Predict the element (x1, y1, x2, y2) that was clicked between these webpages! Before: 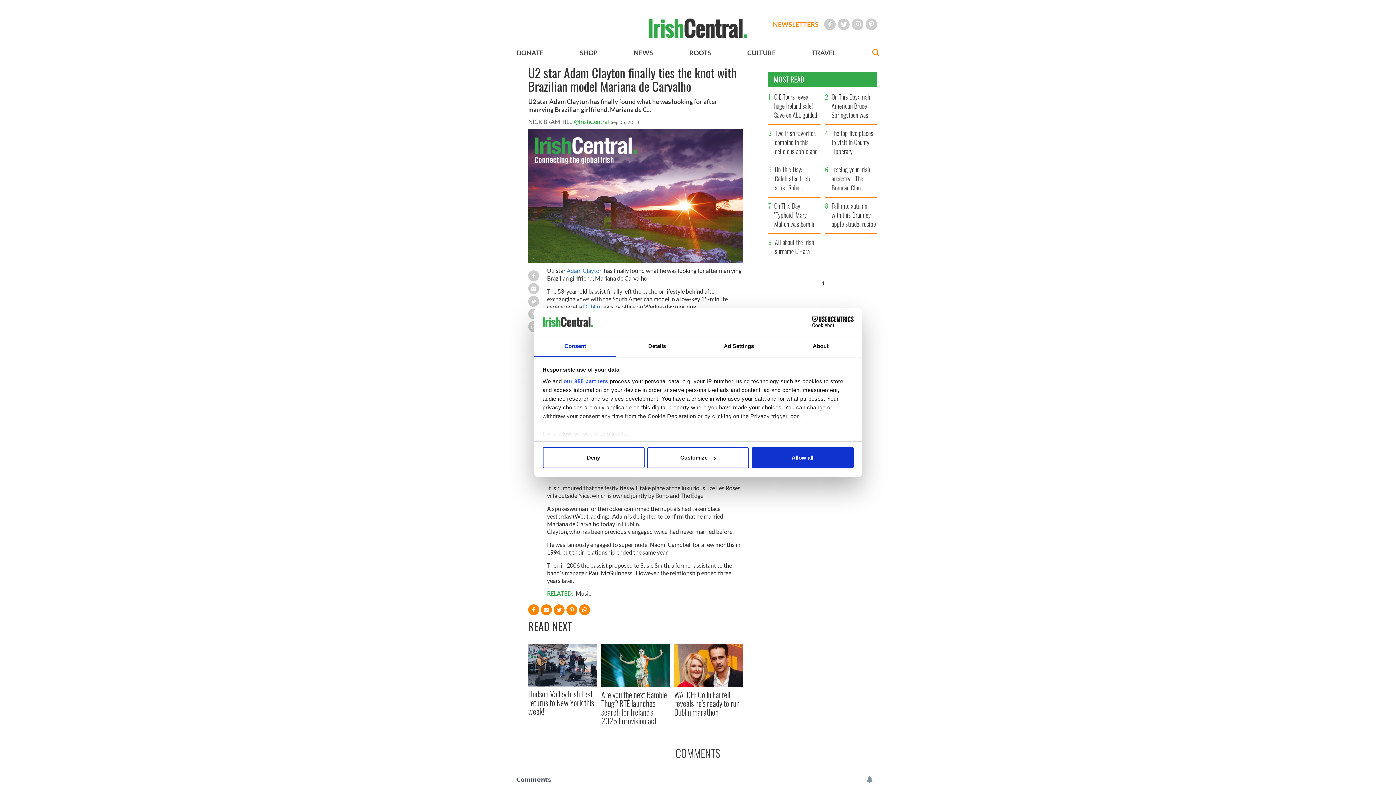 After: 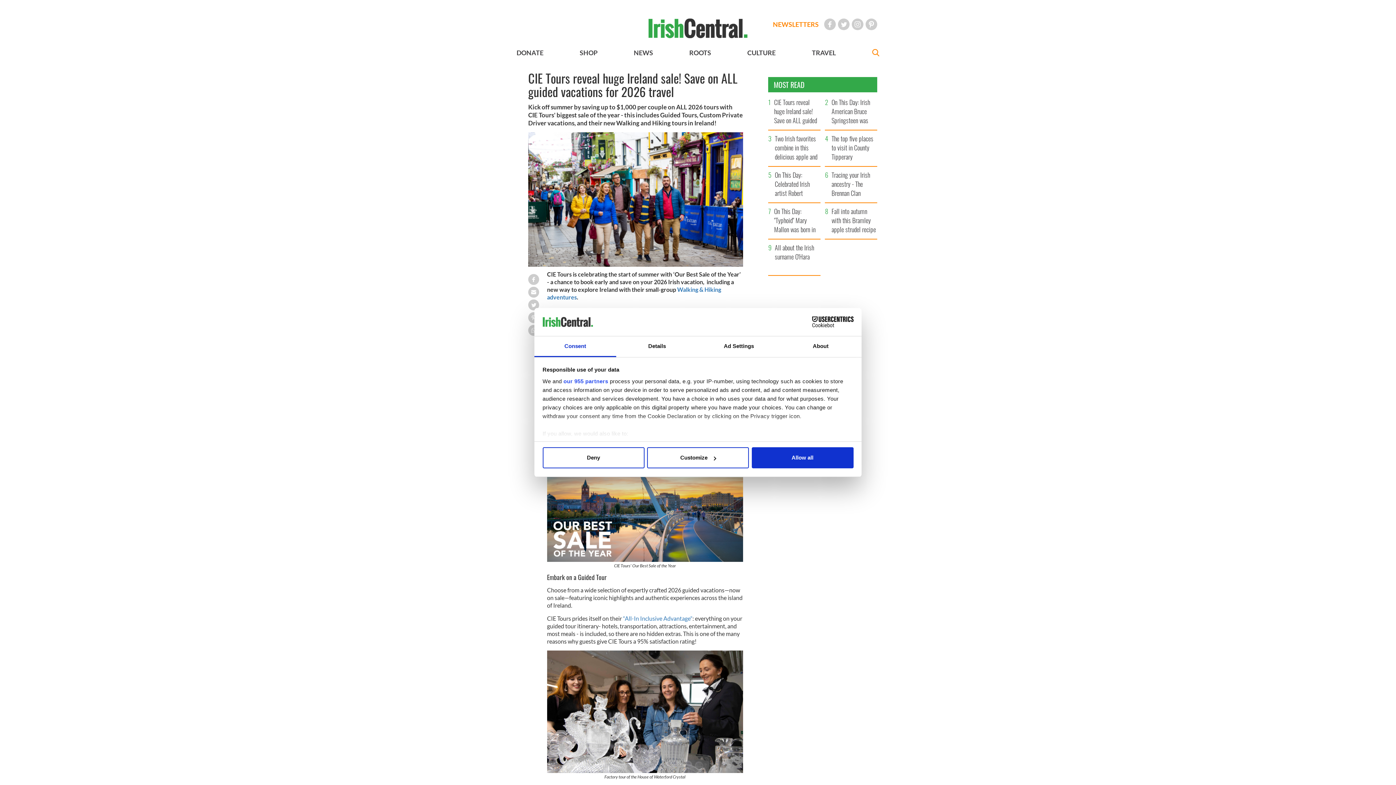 Action: label: CIE Tours reveal huge Ireland sale! Save on ALL guided vacations for 2026 travel bbox: (772, 92, 820, 124)